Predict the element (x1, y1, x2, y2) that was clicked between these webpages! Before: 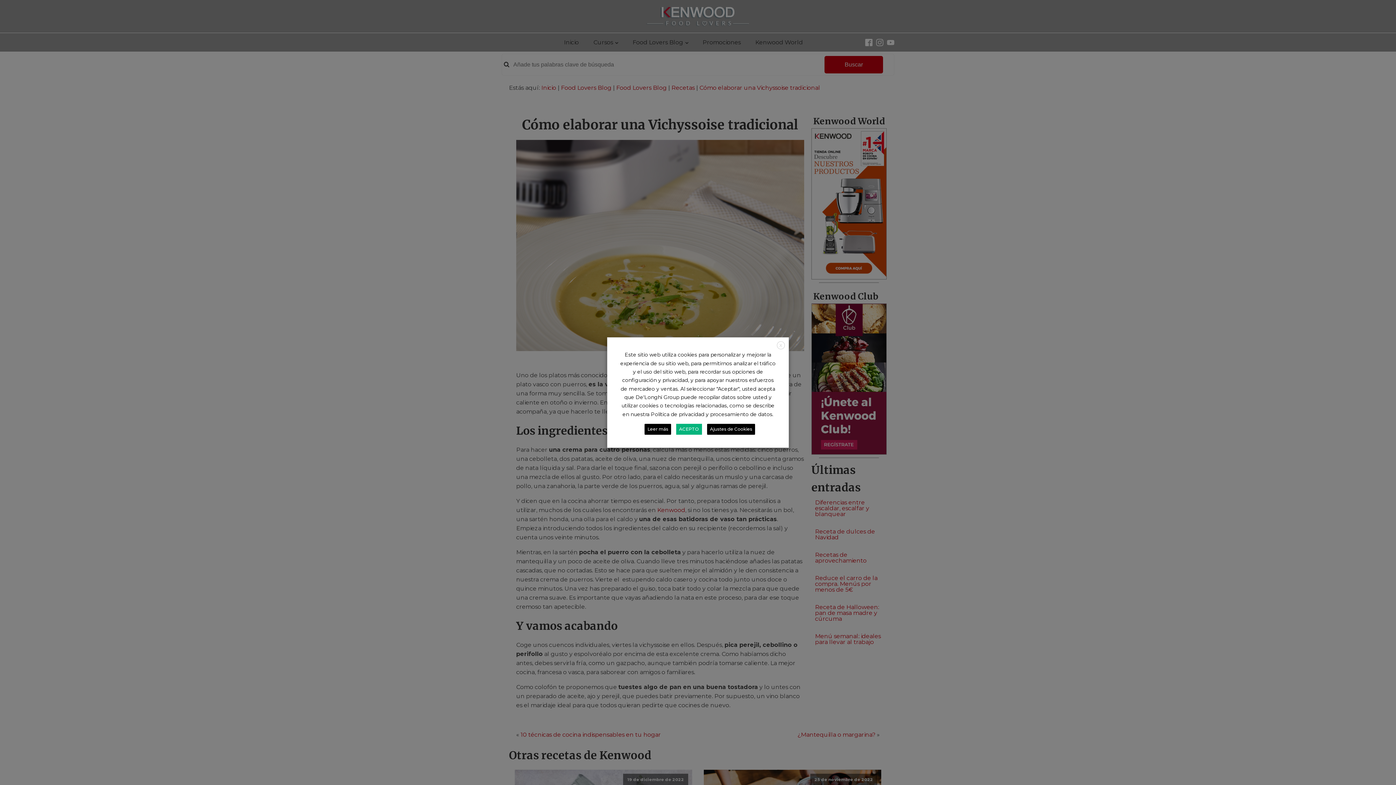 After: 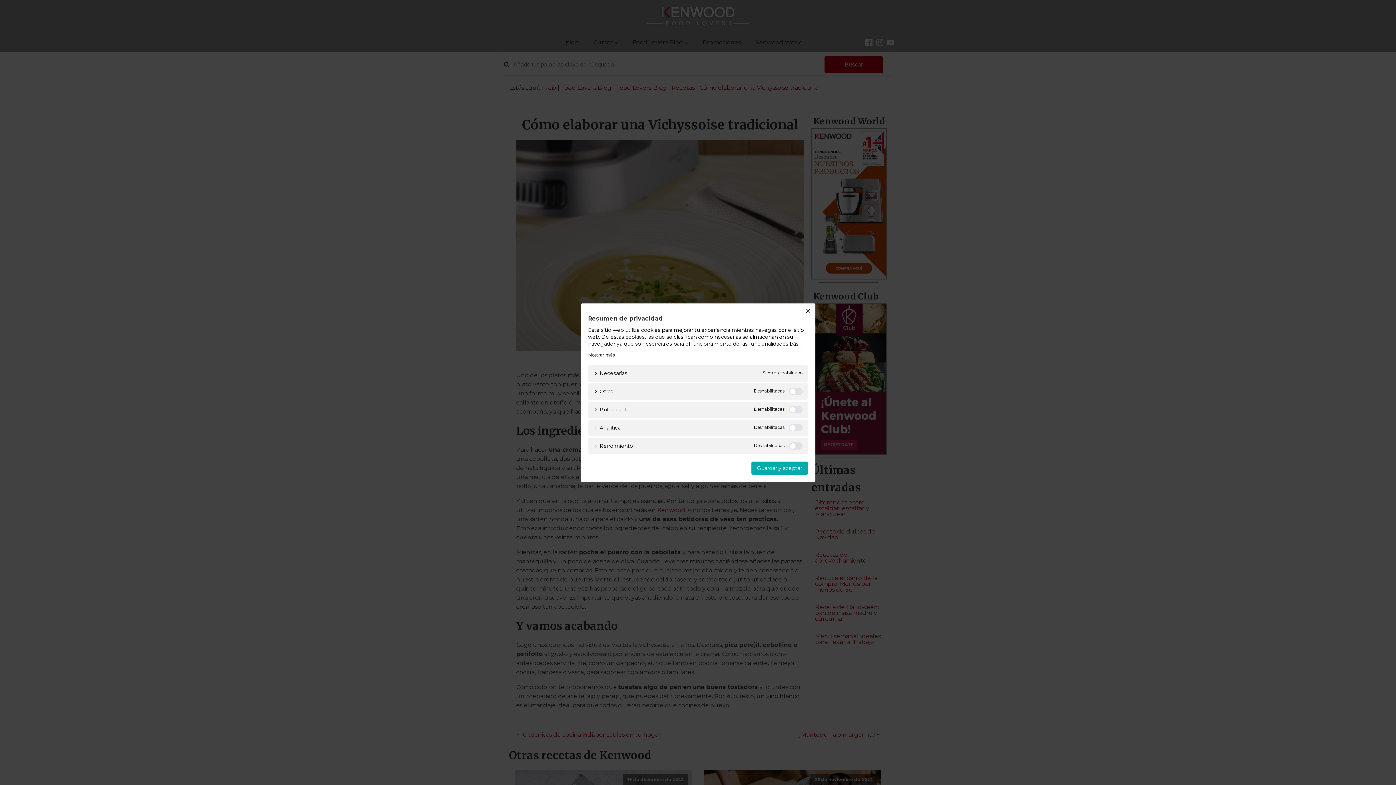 Action: label: Ajustes de Cookies bbox: (707, 423, 755, 434)